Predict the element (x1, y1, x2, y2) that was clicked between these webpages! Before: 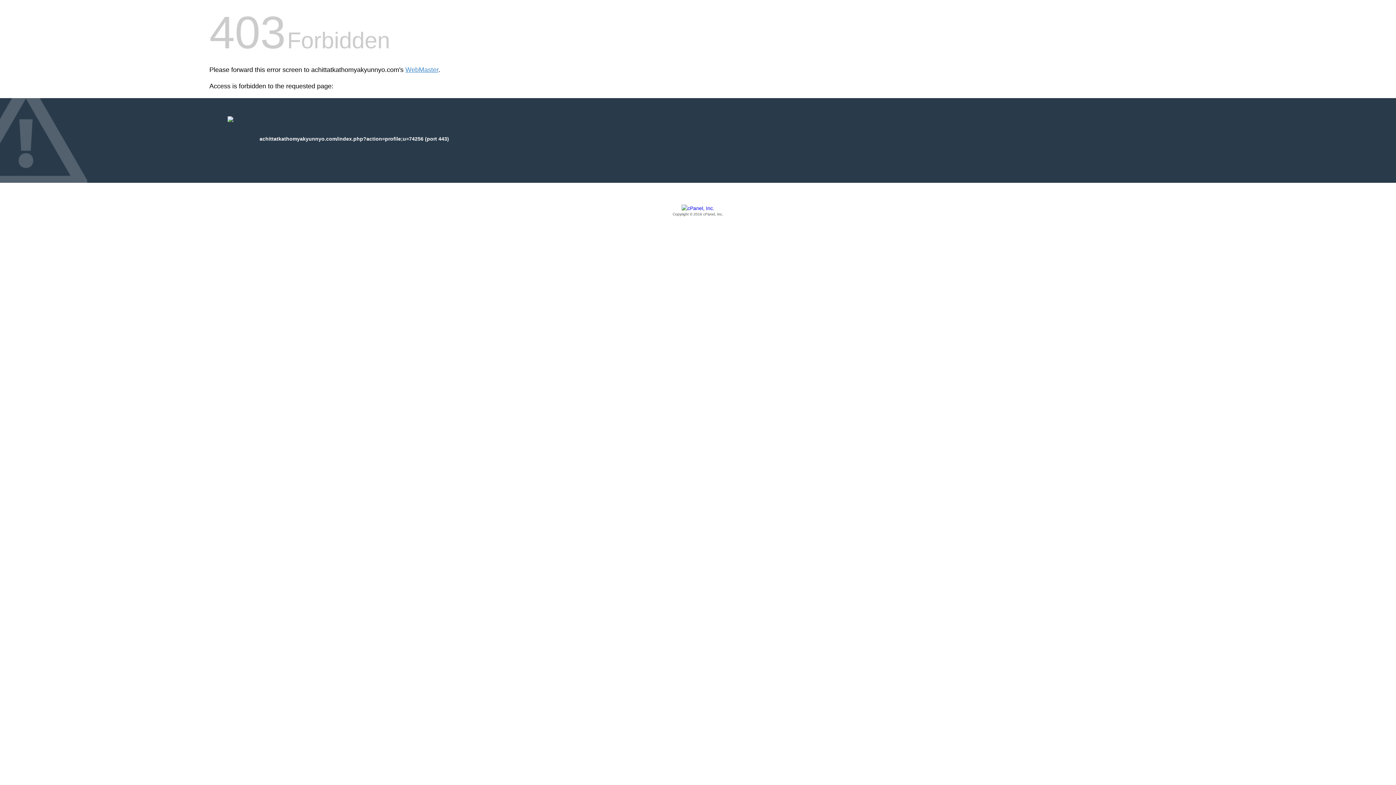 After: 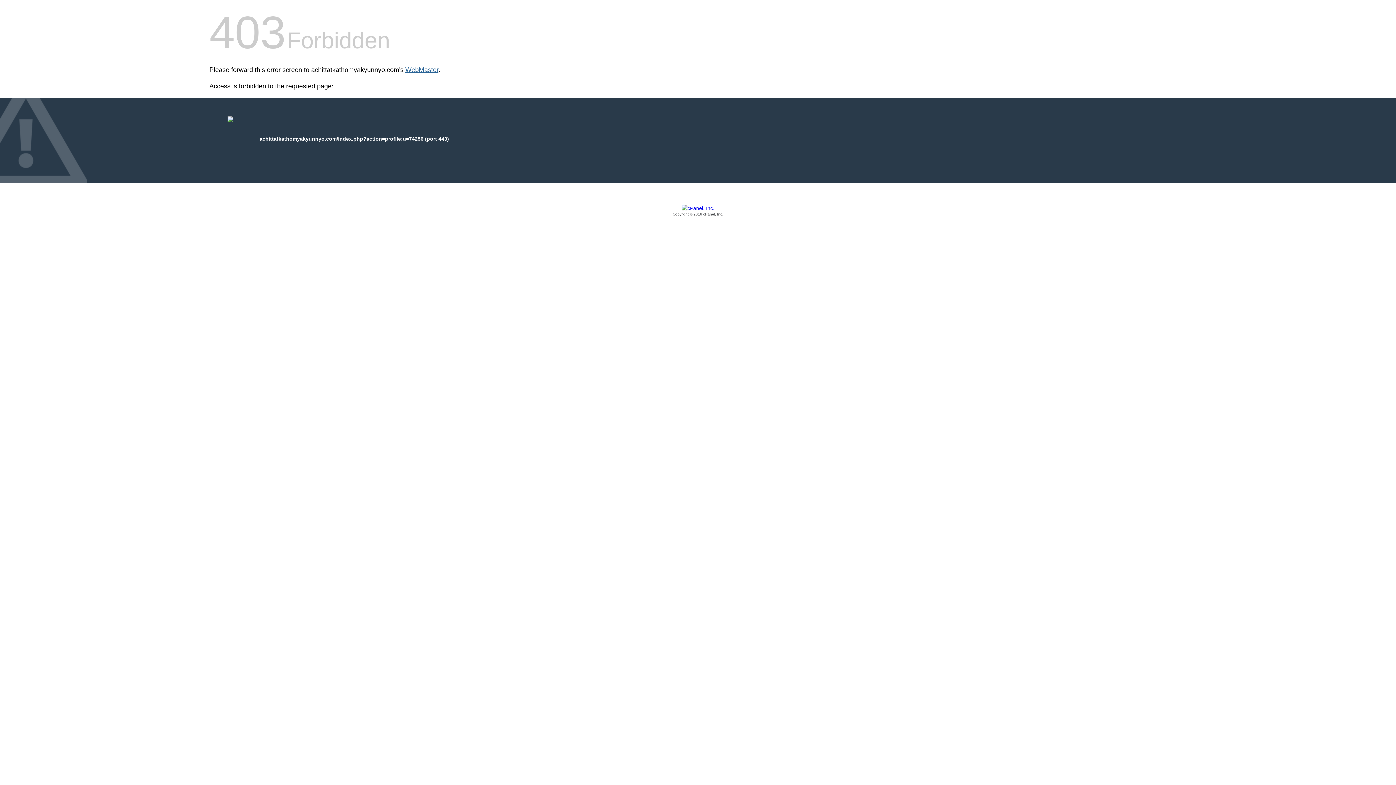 Action: bbox: (405, 66, 438, 73) label: WebMaster